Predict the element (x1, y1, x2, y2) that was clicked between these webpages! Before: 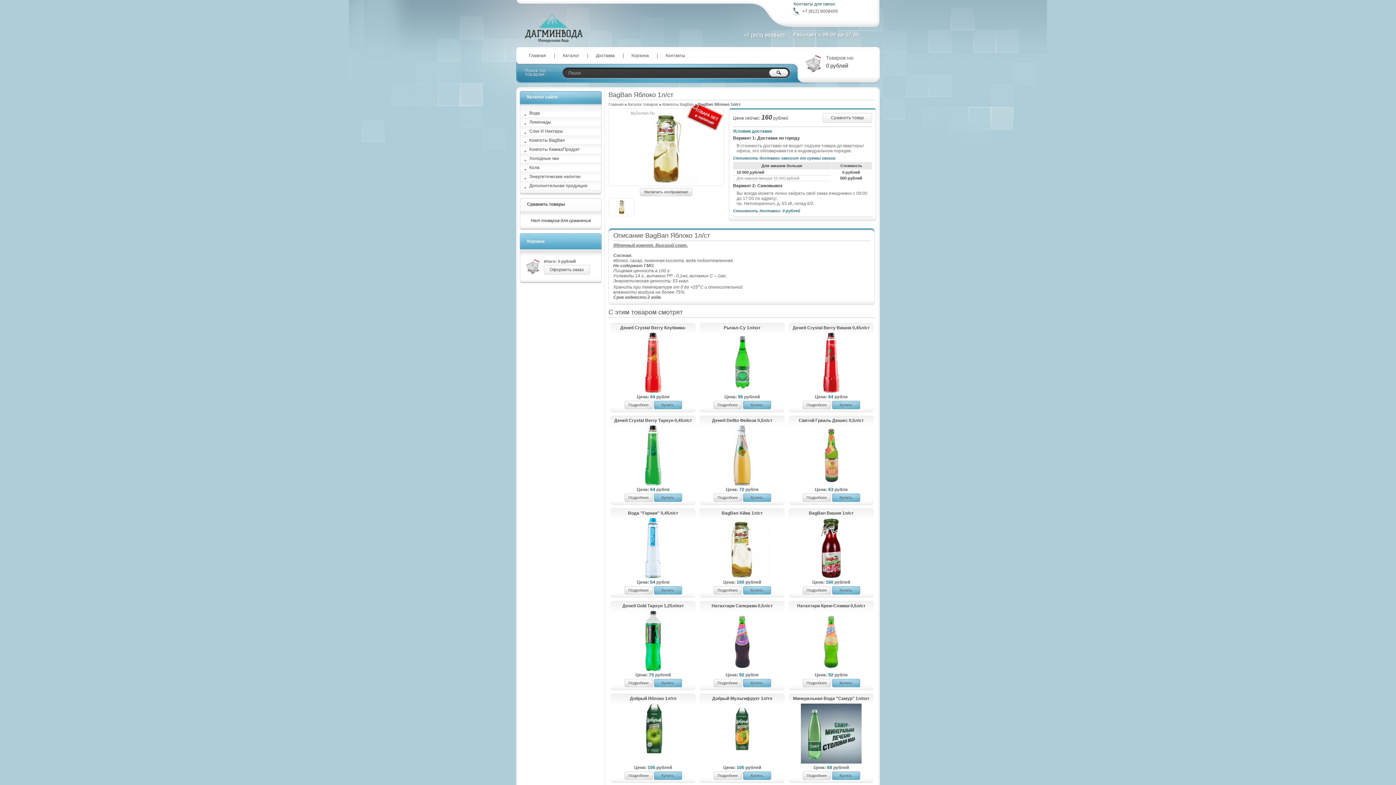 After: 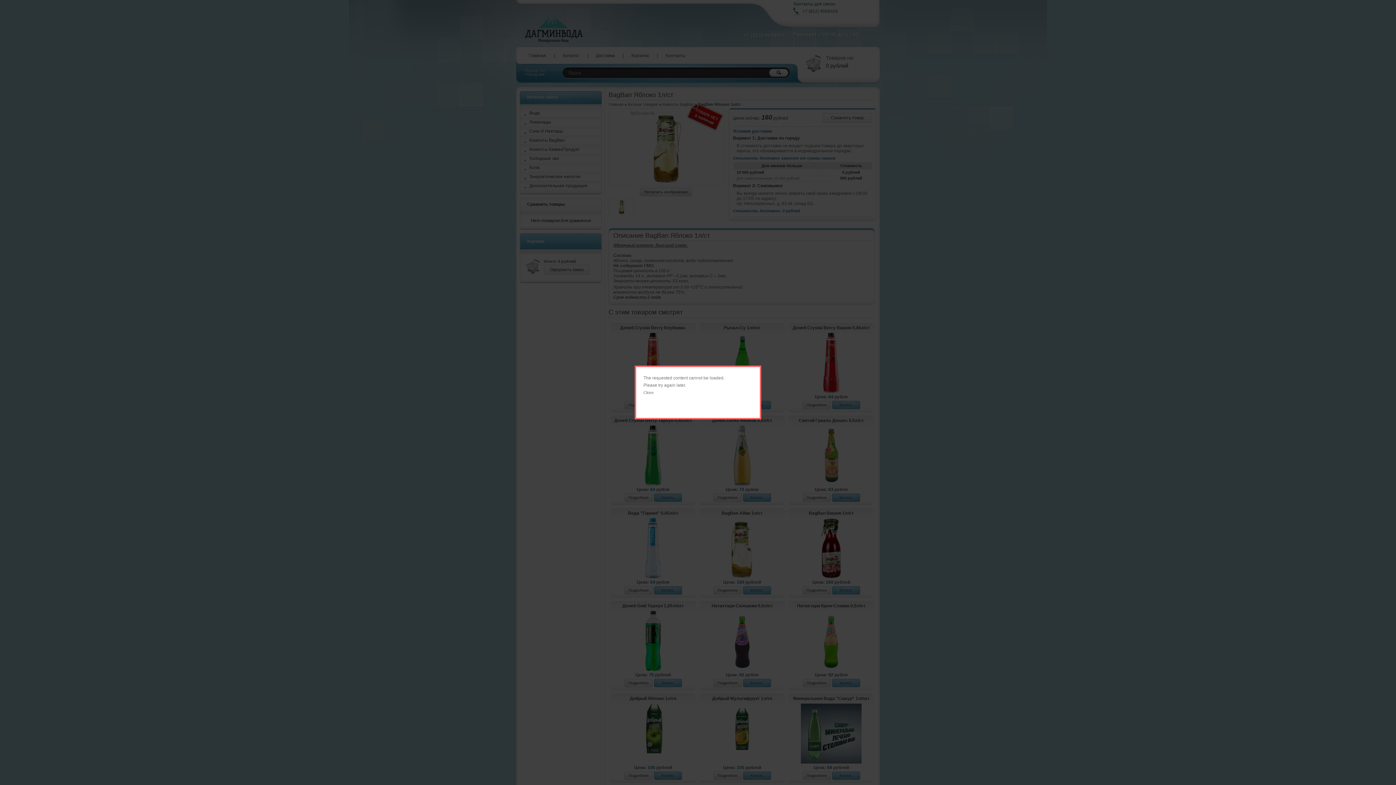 Action: bbox: (743, 401, 771, 409) label: Купить